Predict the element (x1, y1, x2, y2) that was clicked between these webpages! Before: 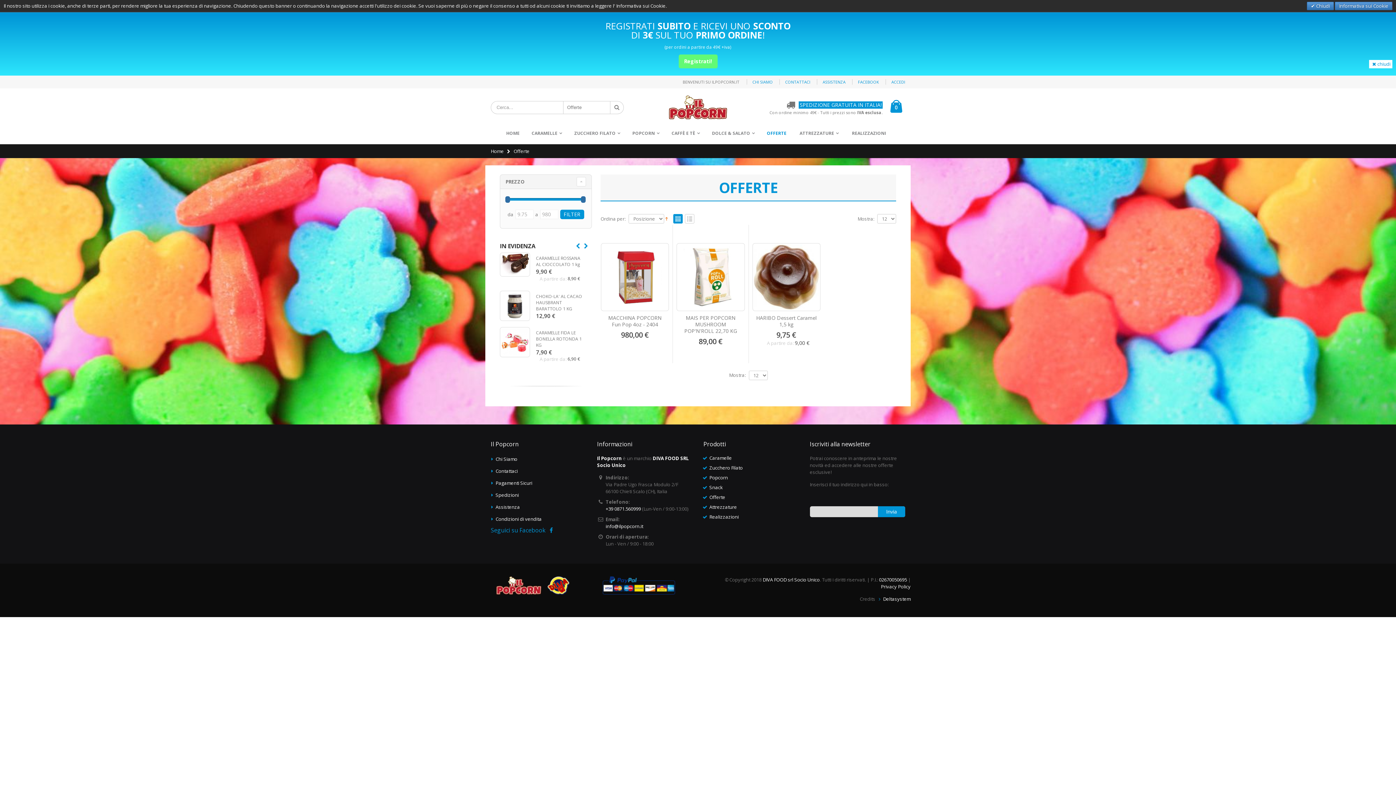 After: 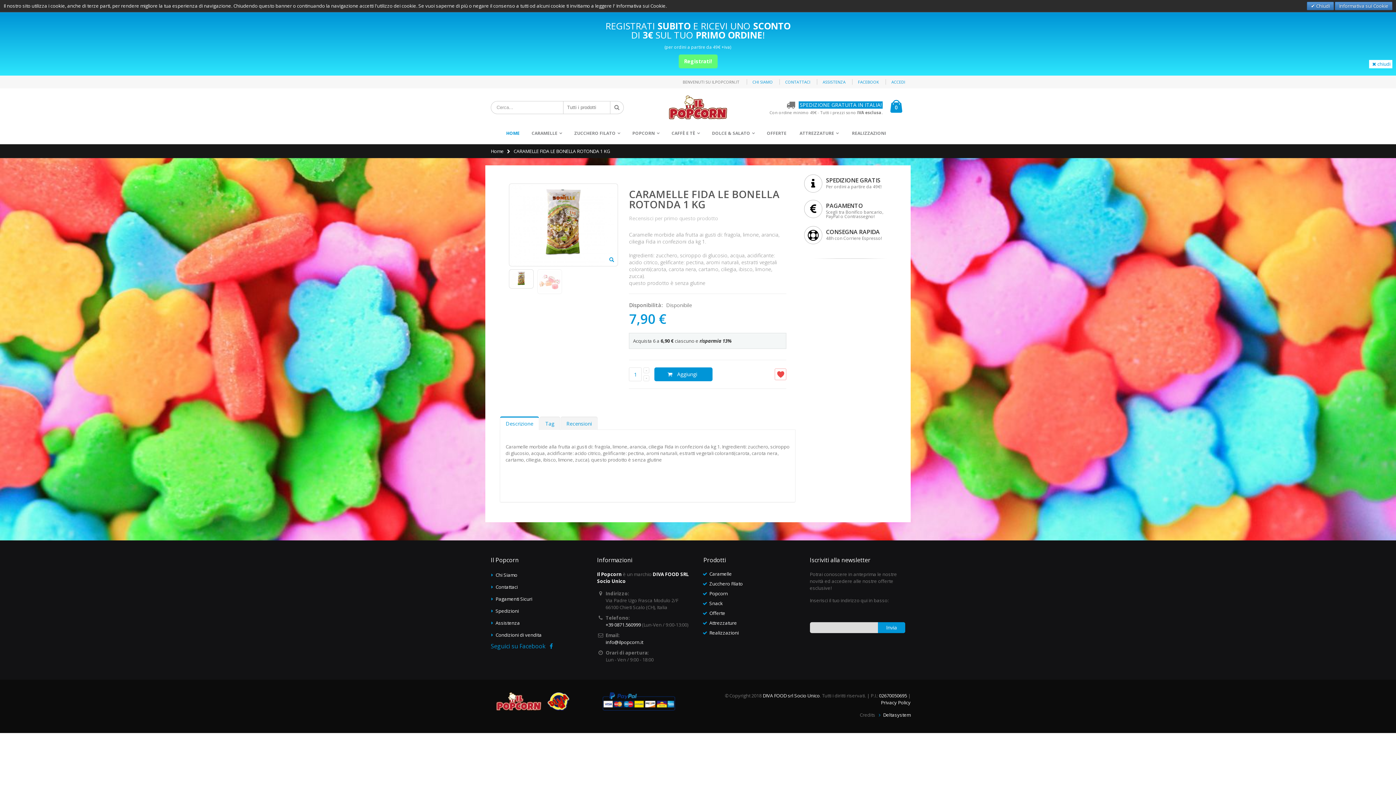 Action: bbox: (501, 328, 529, 356)